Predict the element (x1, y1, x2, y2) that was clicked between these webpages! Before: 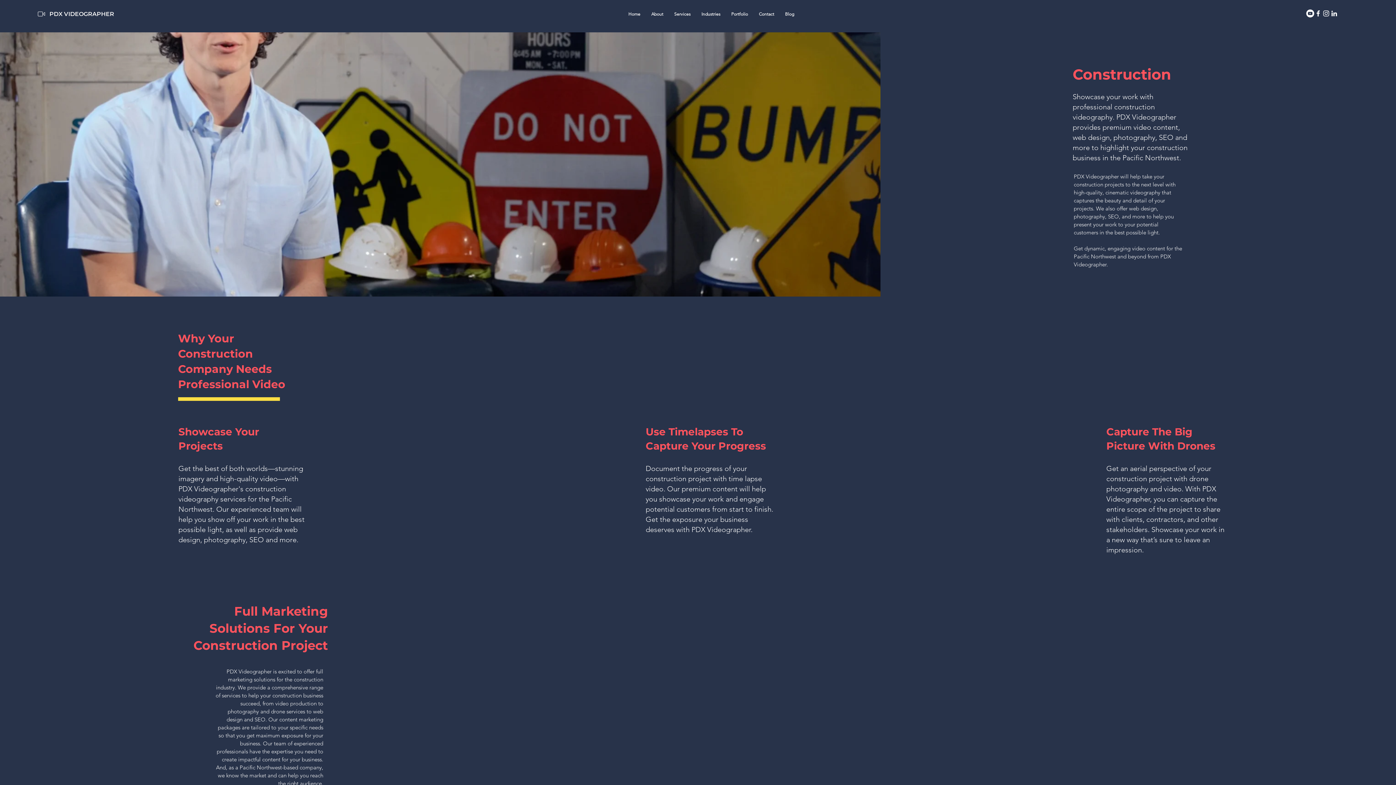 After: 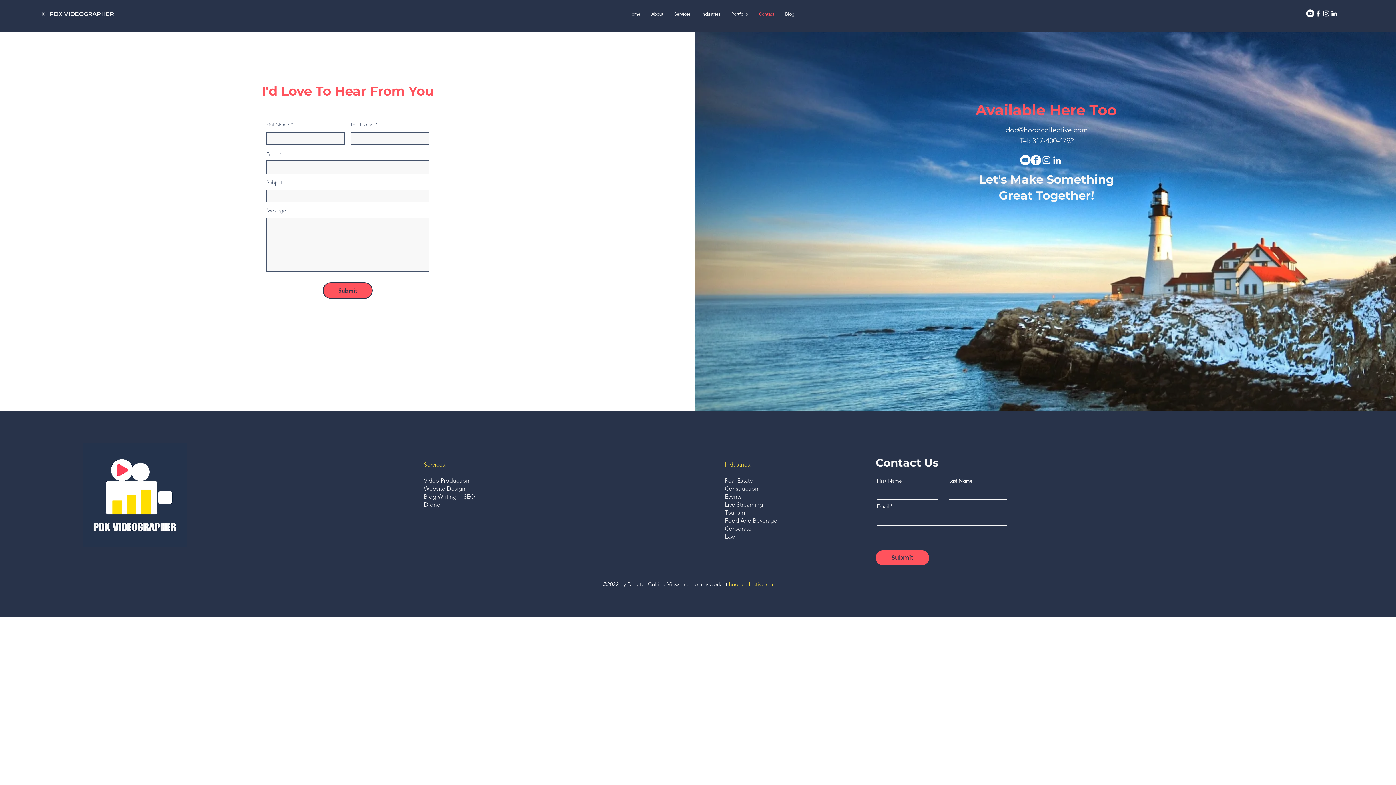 Action: bbox: (753, 9, 779, 18) label: Contact